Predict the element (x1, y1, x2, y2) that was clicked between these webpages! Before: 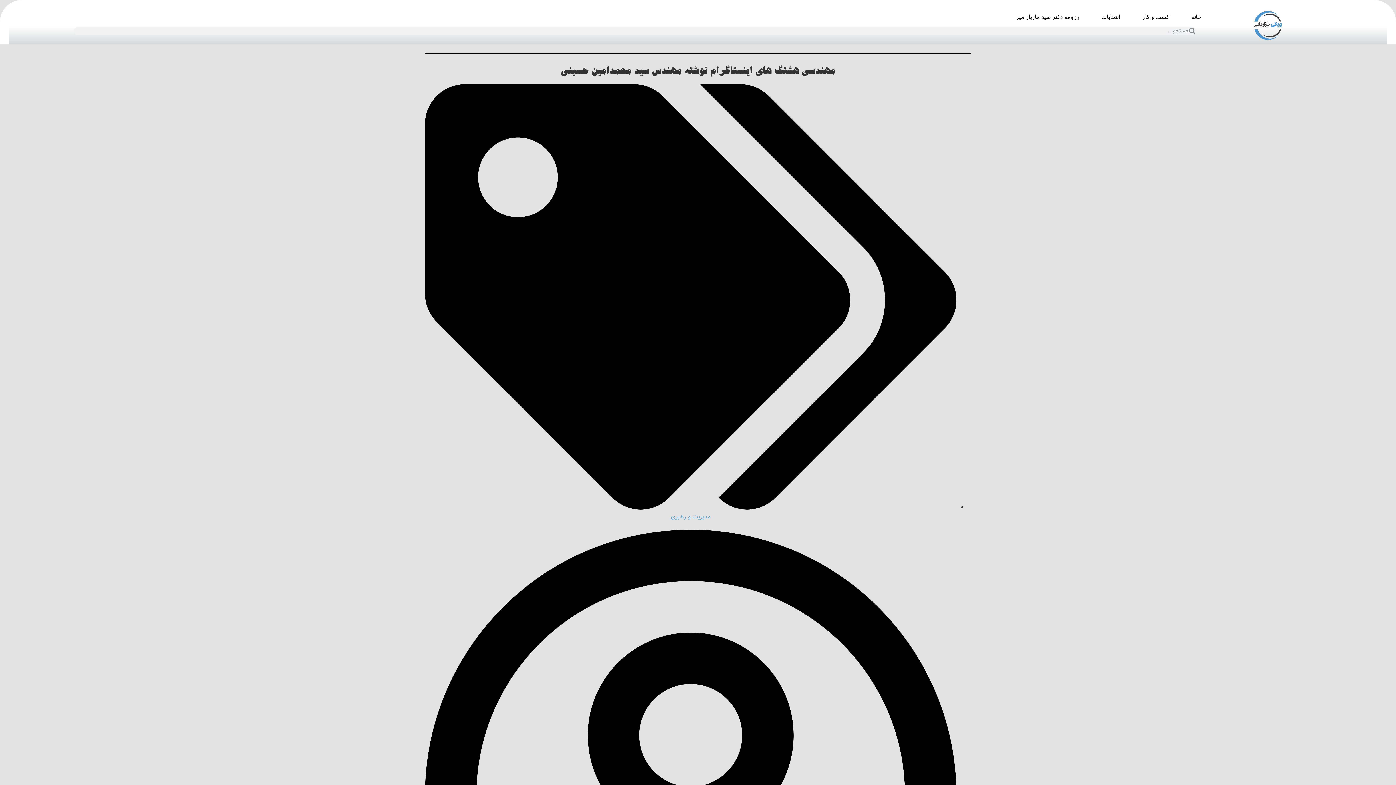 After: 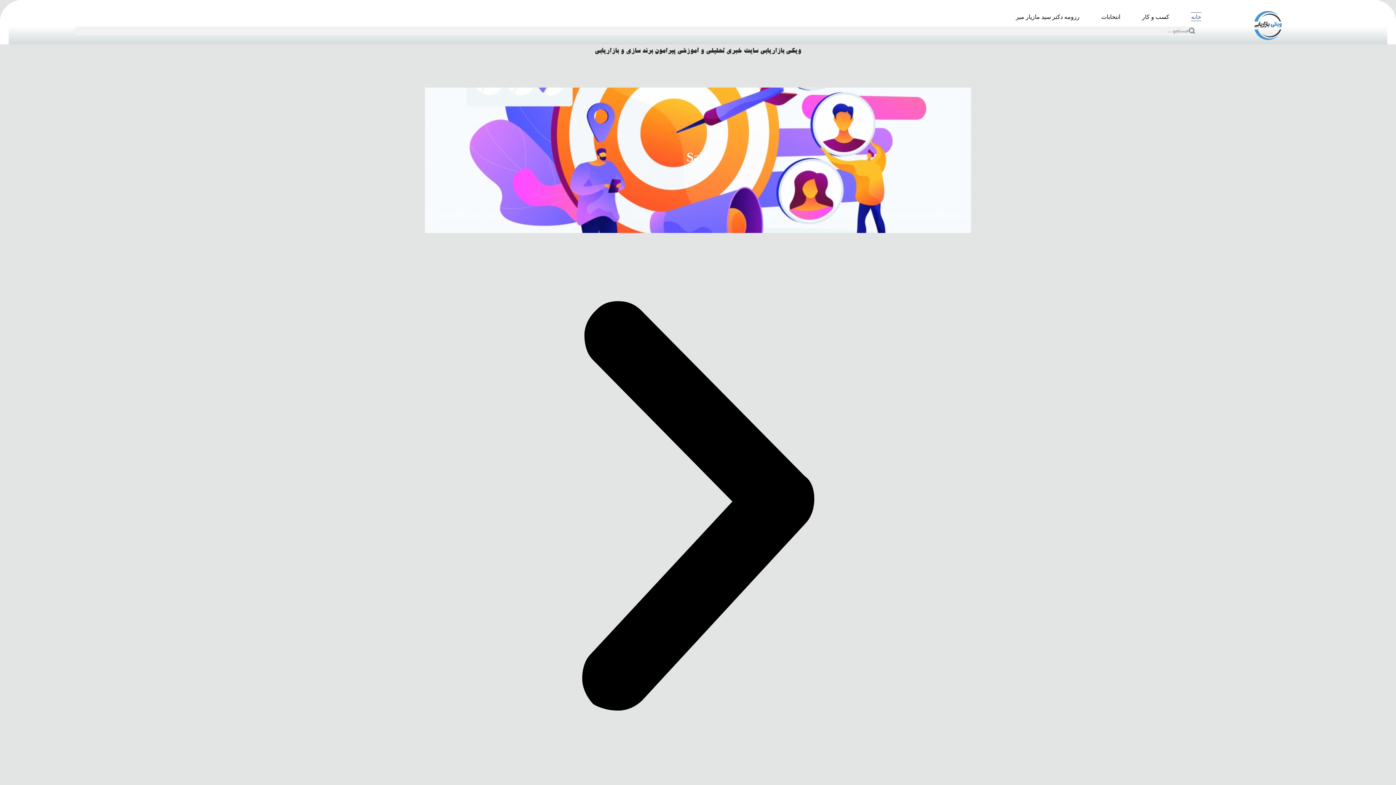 Action: bbox: (1208, 10, 1328, 40)